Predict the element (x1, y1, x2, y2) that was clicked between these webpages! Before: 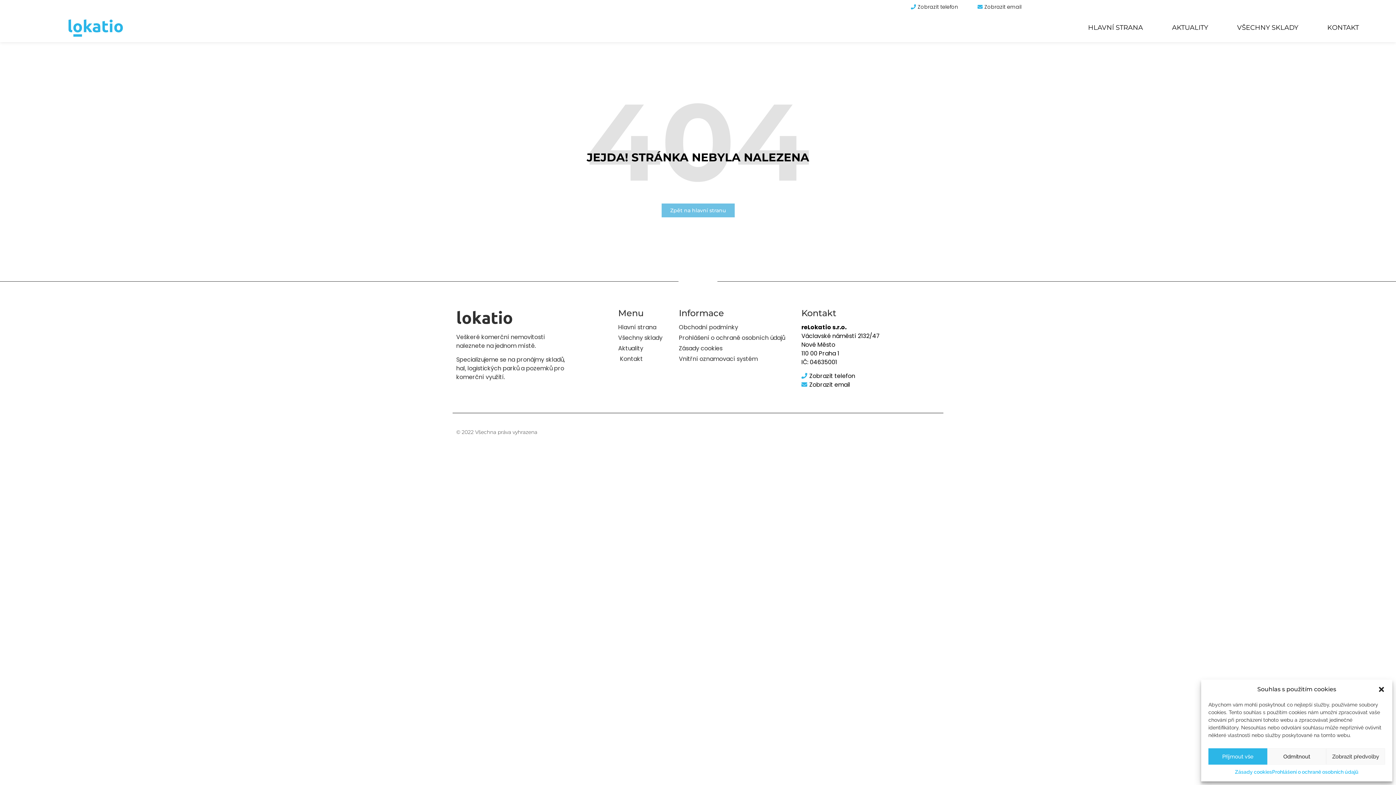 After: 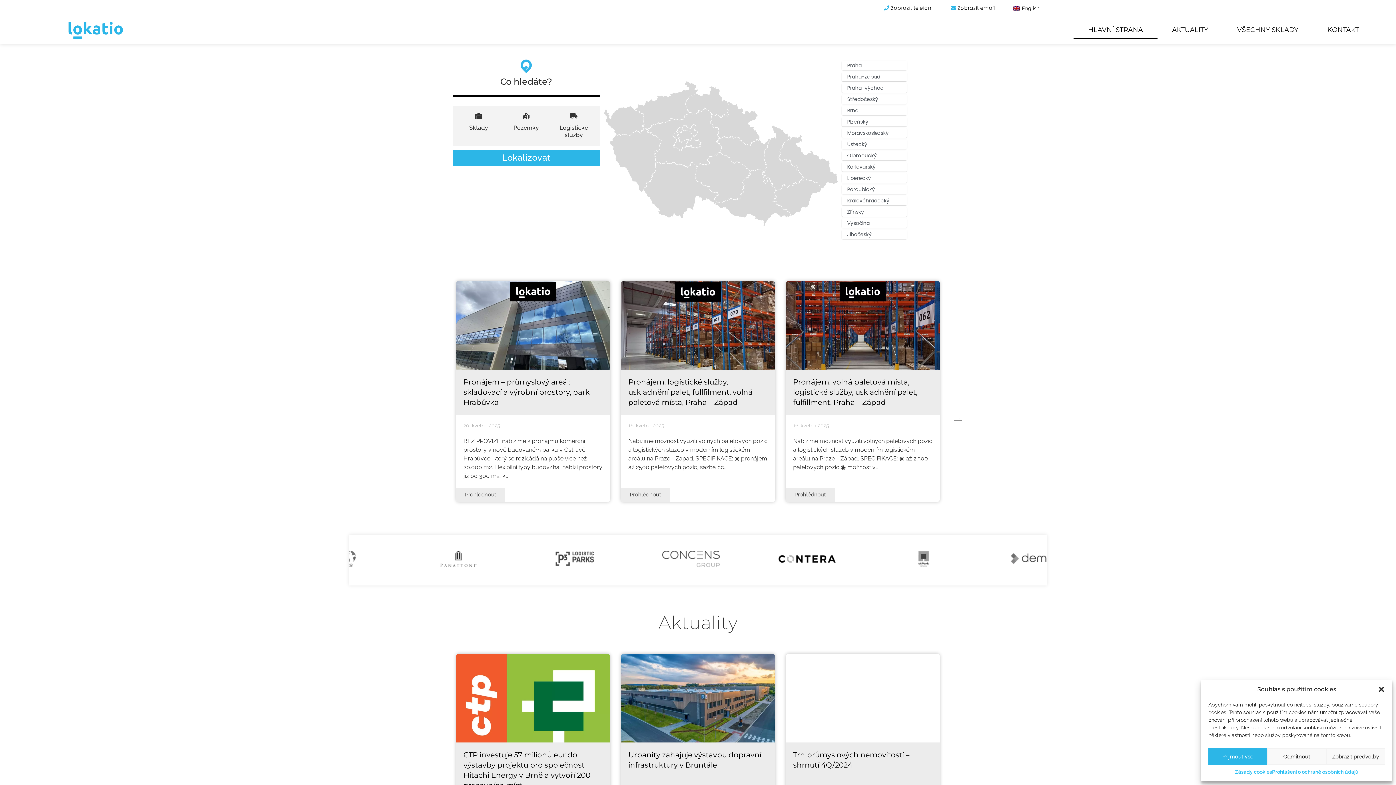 Action: bbox: (618, 323, 662, 332) label: Hlavní strana